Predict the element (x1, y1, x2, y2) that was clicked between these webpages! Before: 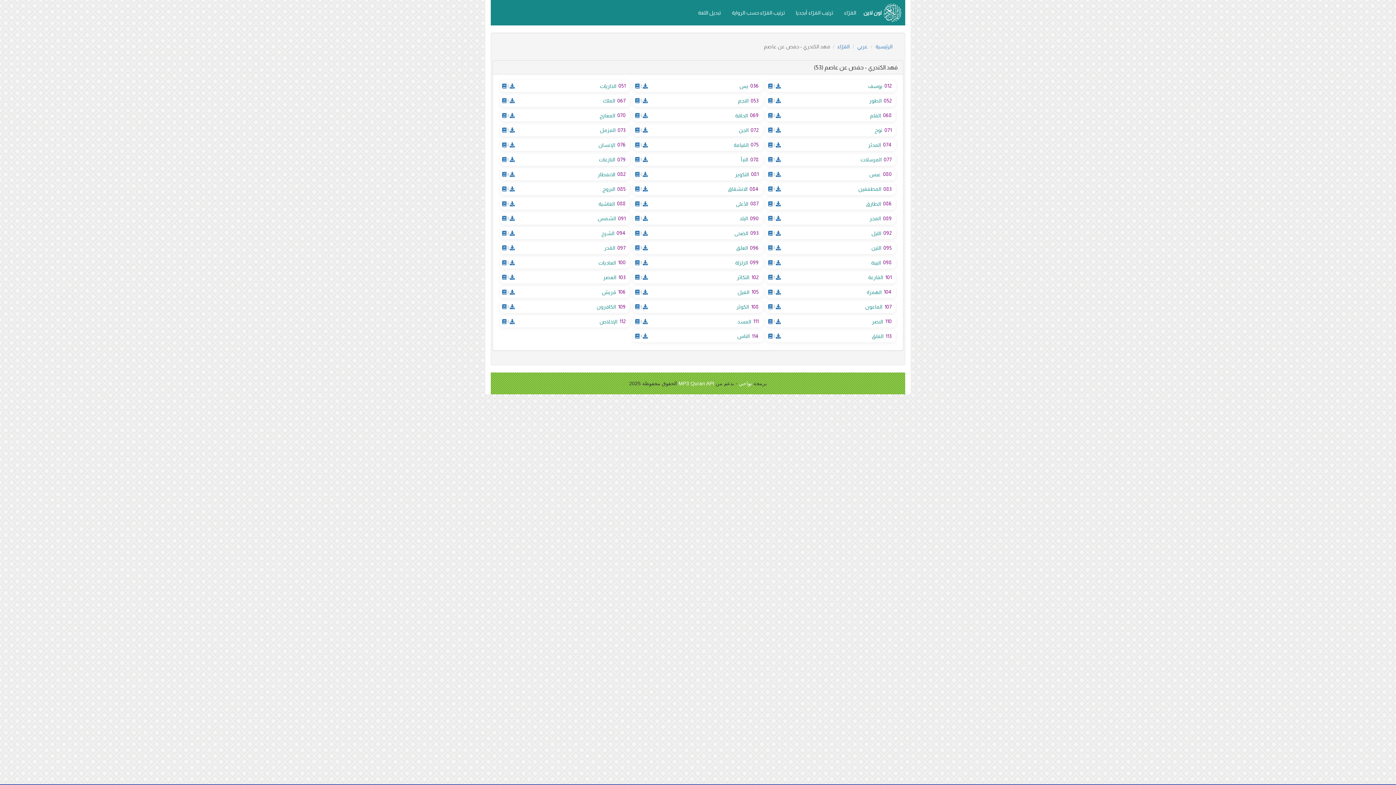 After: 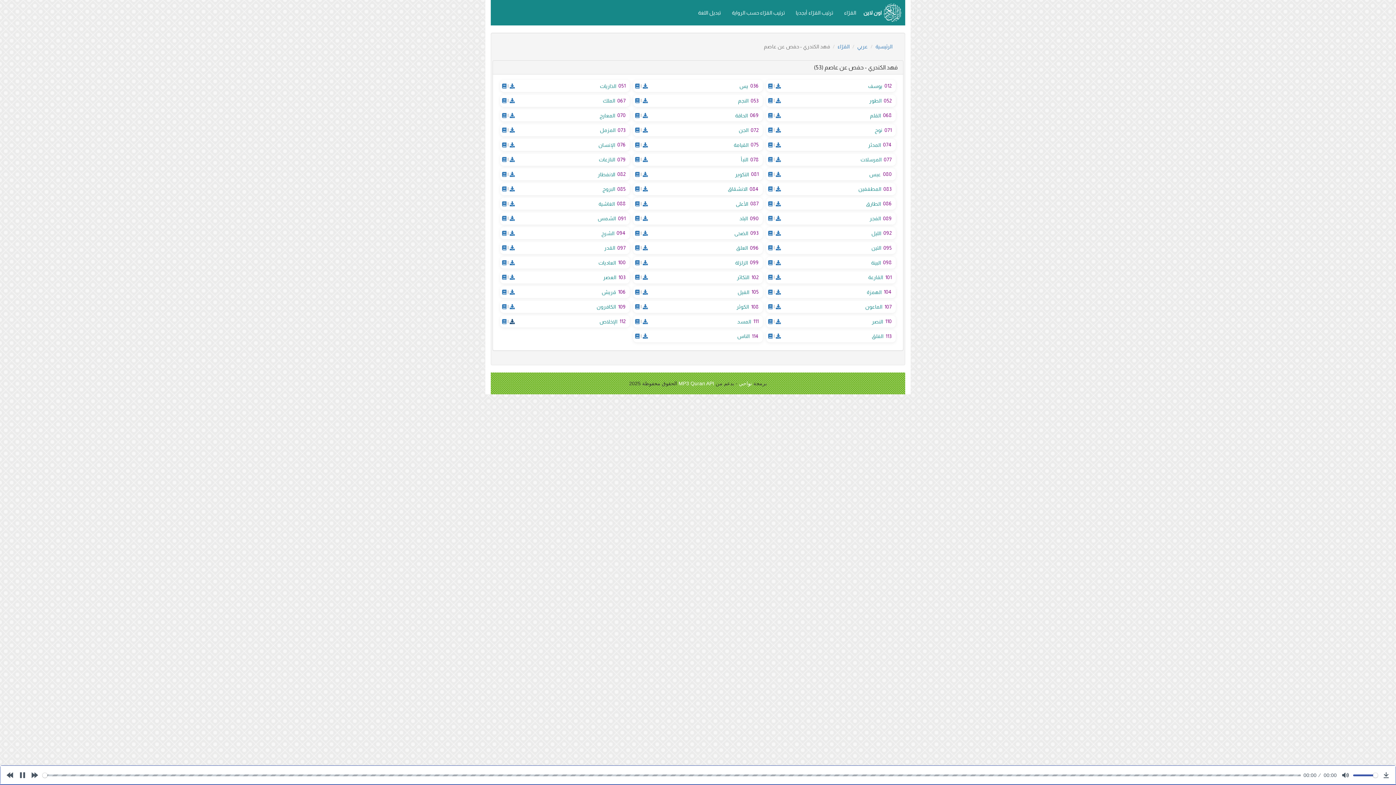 Action: bbox: (509, 318, 514, 324)